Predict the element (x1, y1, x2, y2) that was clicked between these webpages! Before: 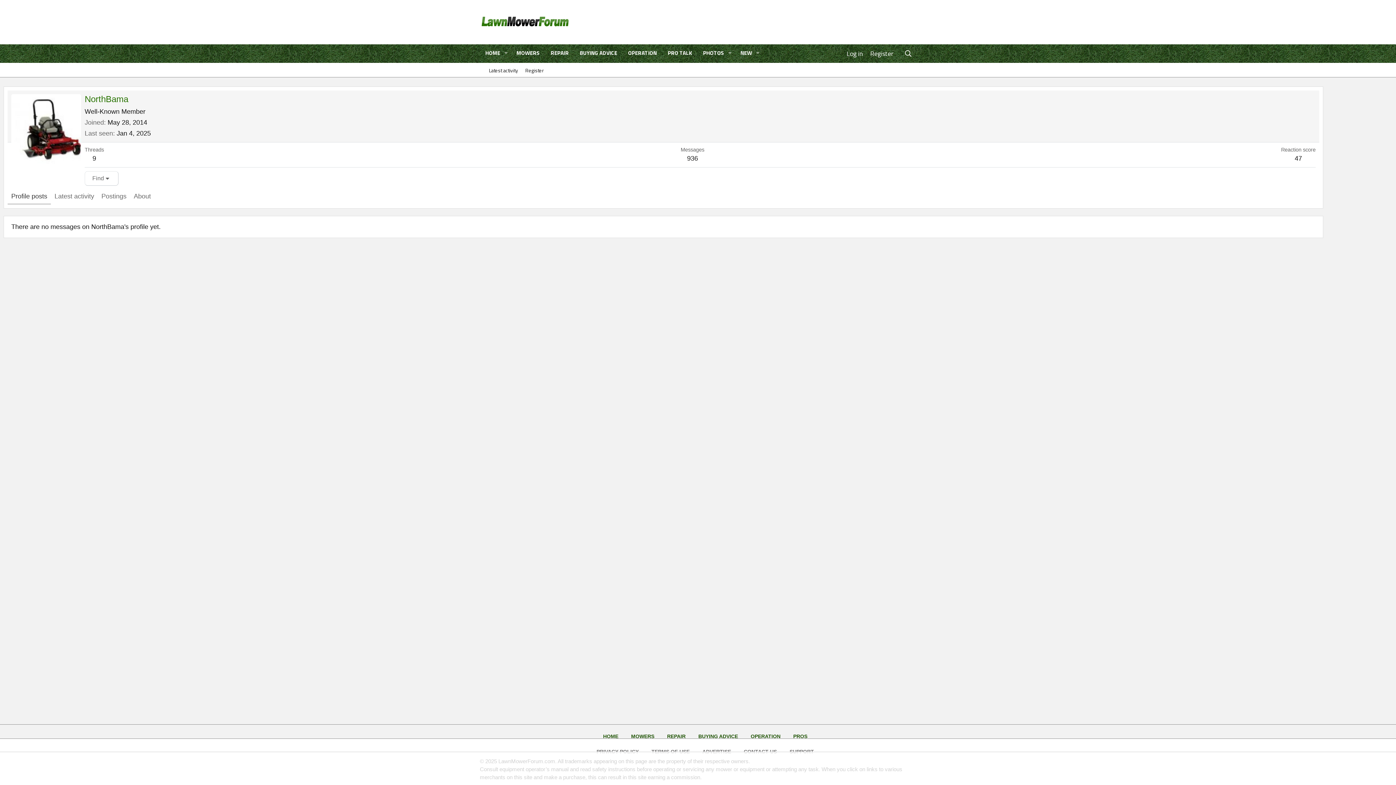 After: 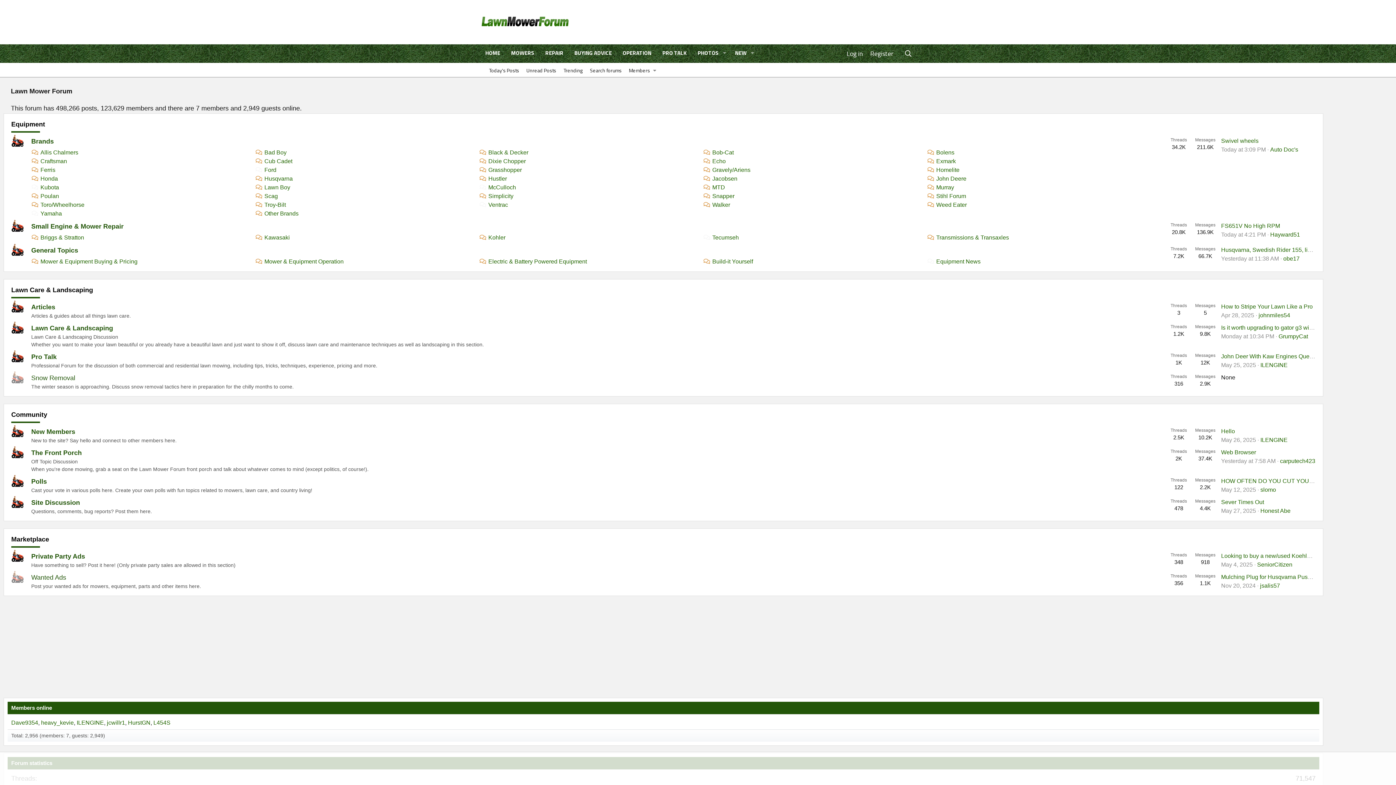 Action: label: HOME bbox: (603, 733, 618, 739)